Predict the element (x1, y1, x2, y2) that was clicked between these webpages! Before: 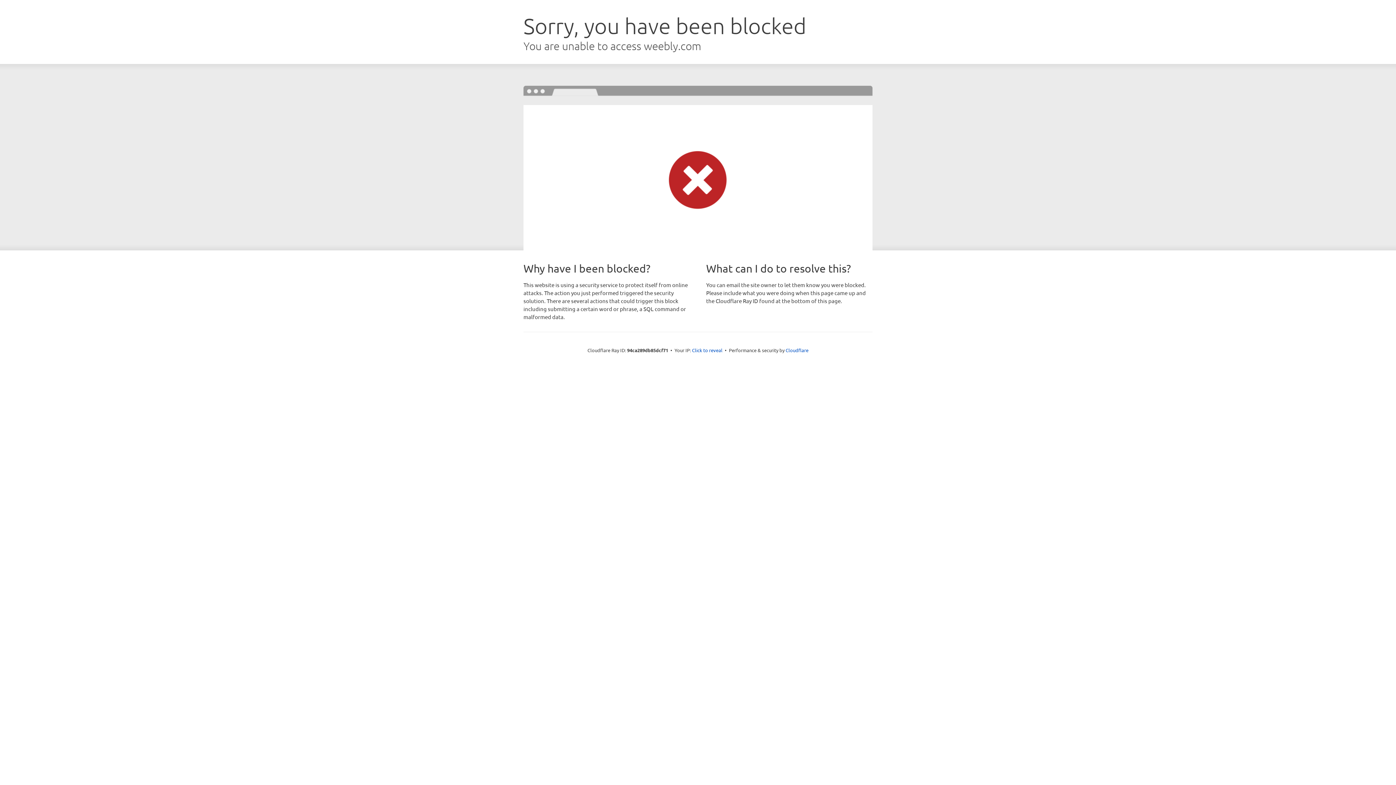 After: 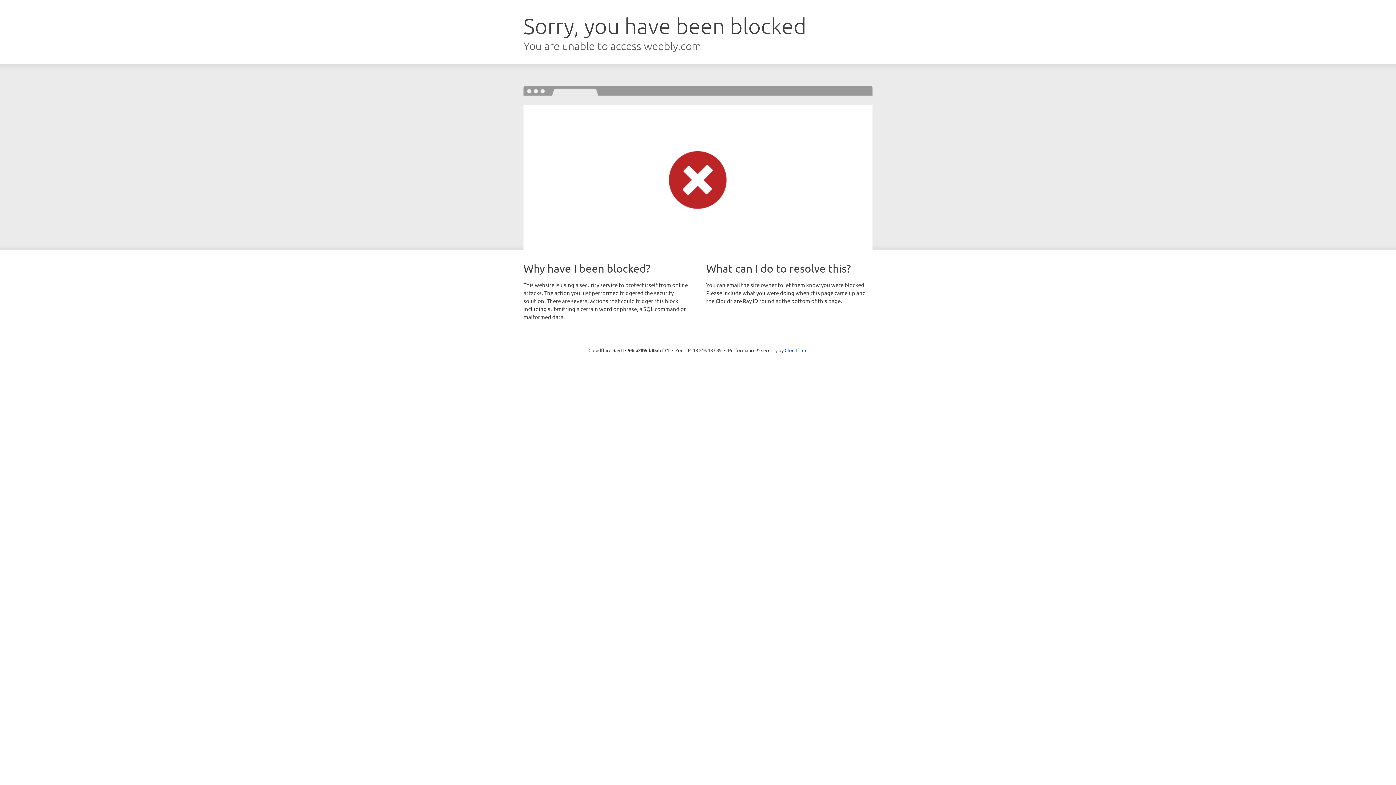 Action: bbox: (692, 346, 722, 353) label: Click to reveal